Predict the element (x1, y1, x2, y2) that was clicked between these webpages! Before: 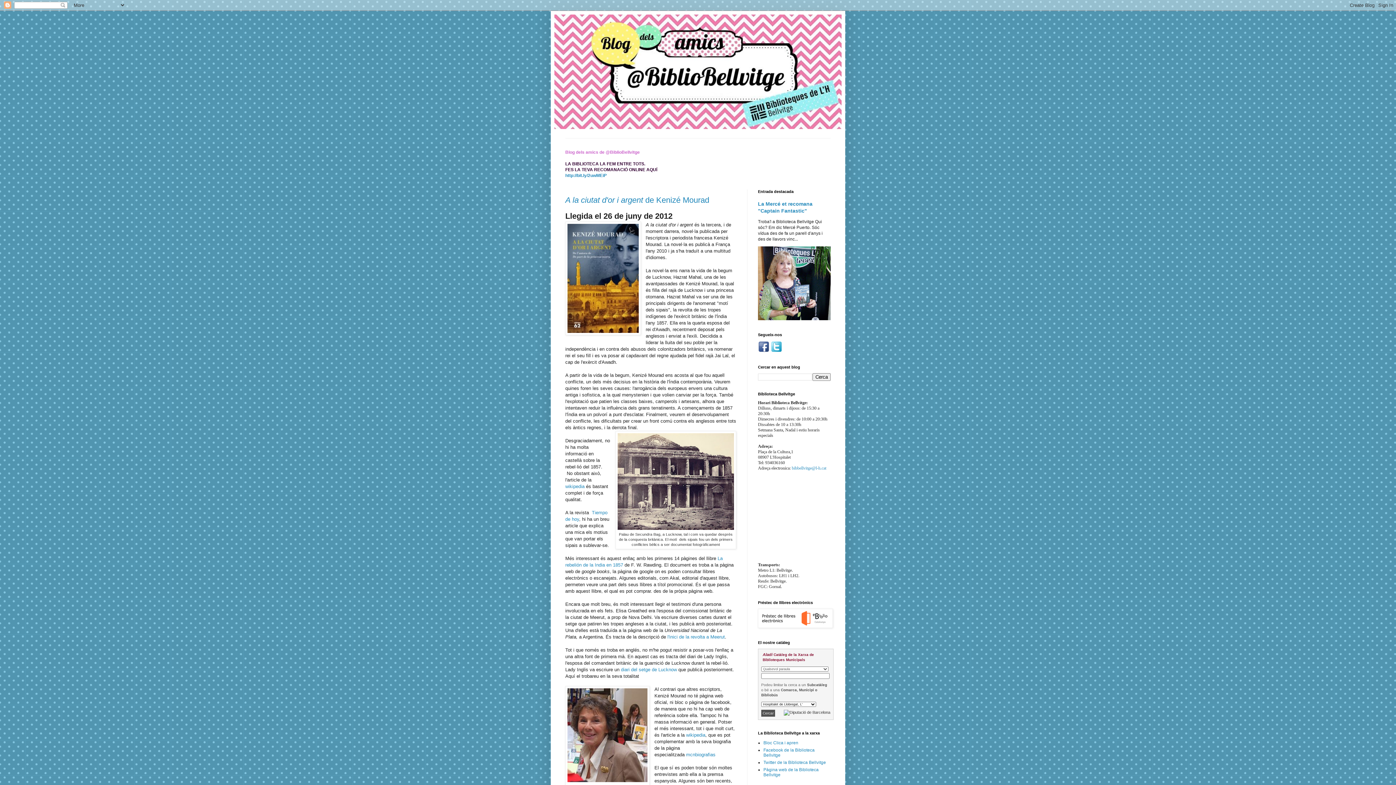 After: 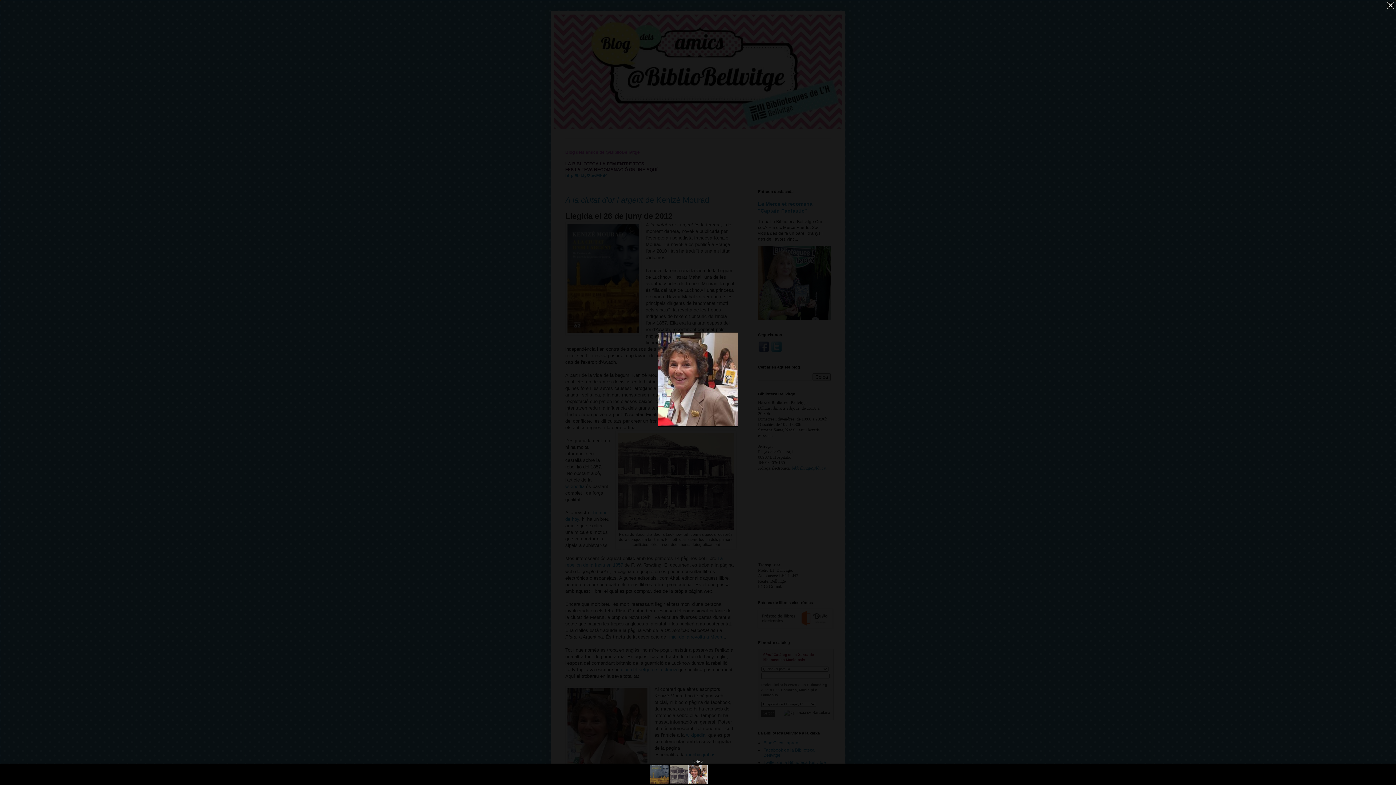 Action: bbox: (567, 778, 647, 783)